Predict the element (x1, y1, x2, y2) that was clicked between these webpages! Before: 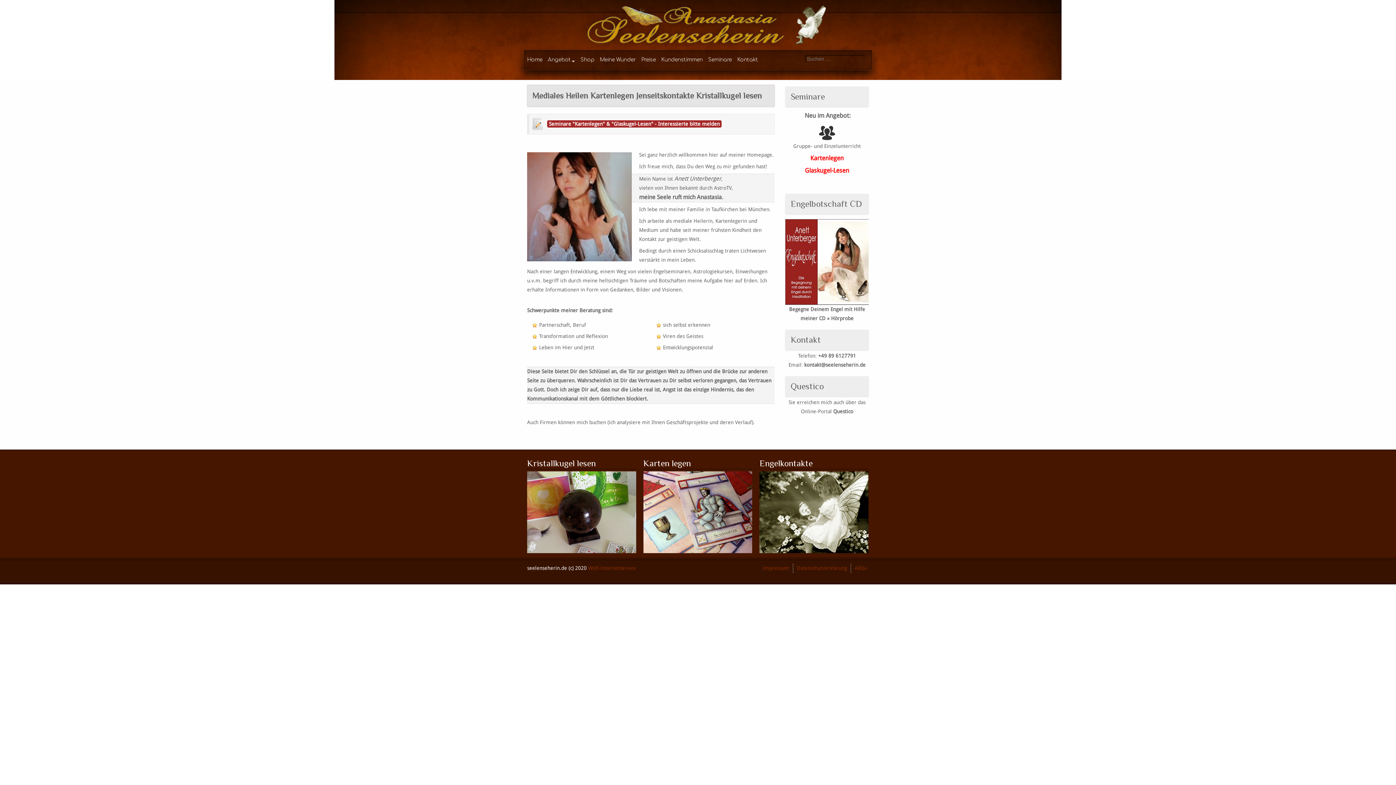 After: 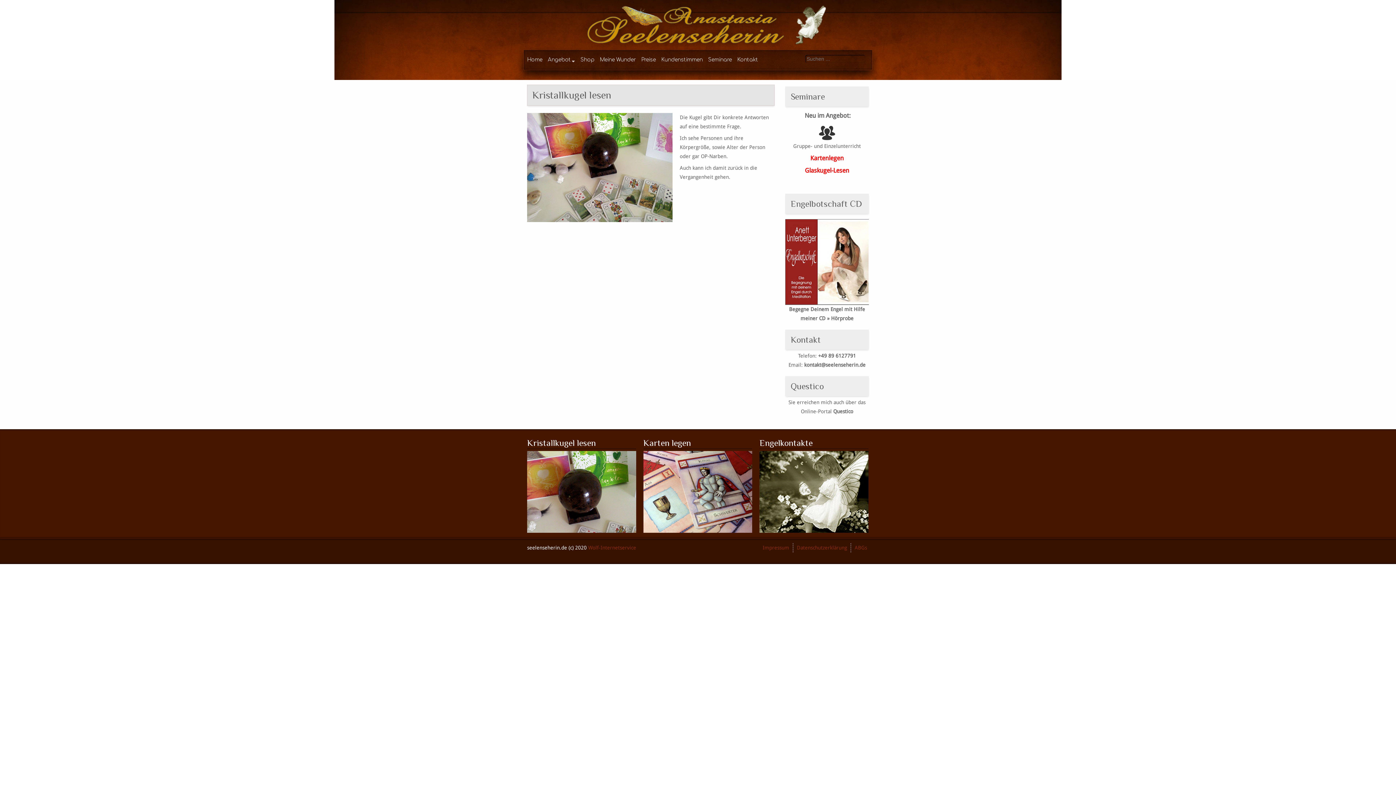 Action: bbox: (527, 509, 636, 514)